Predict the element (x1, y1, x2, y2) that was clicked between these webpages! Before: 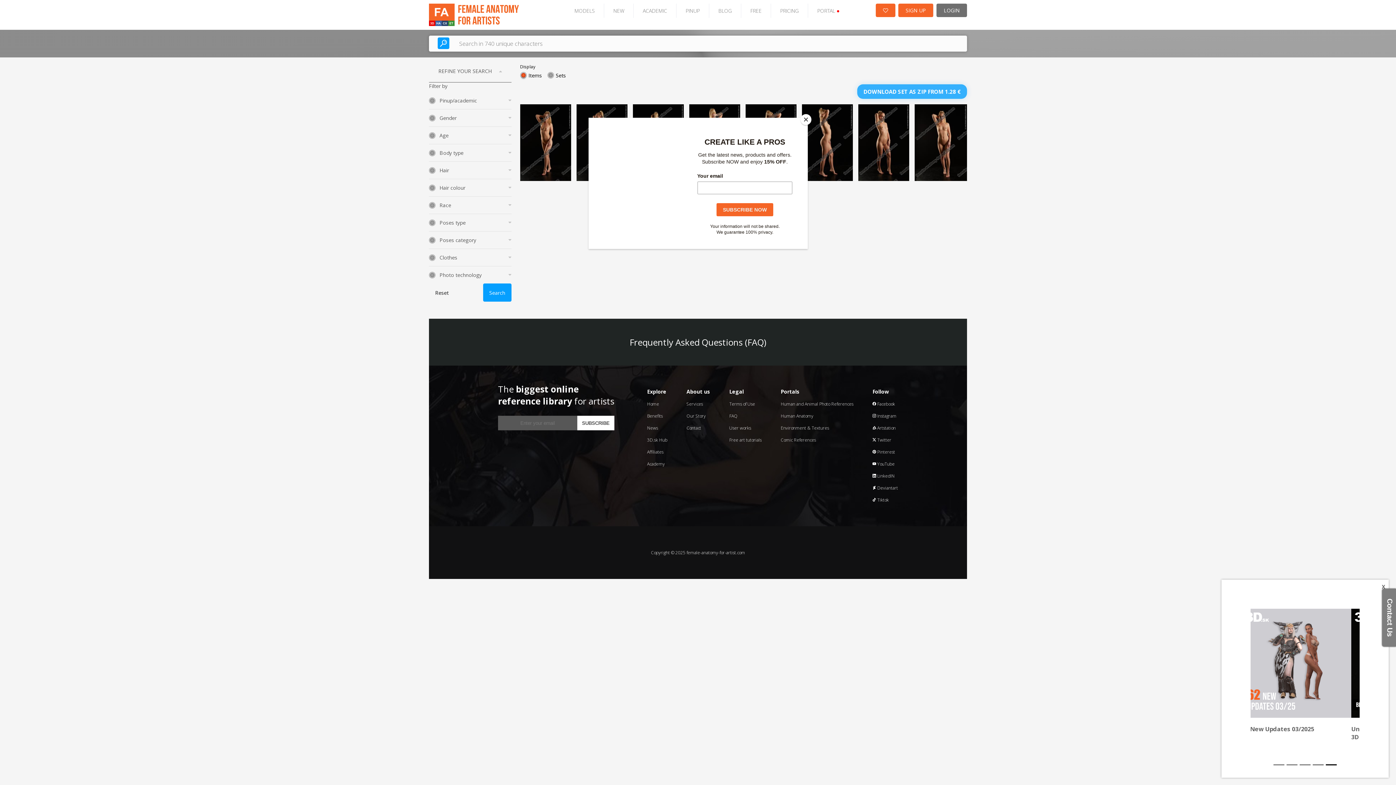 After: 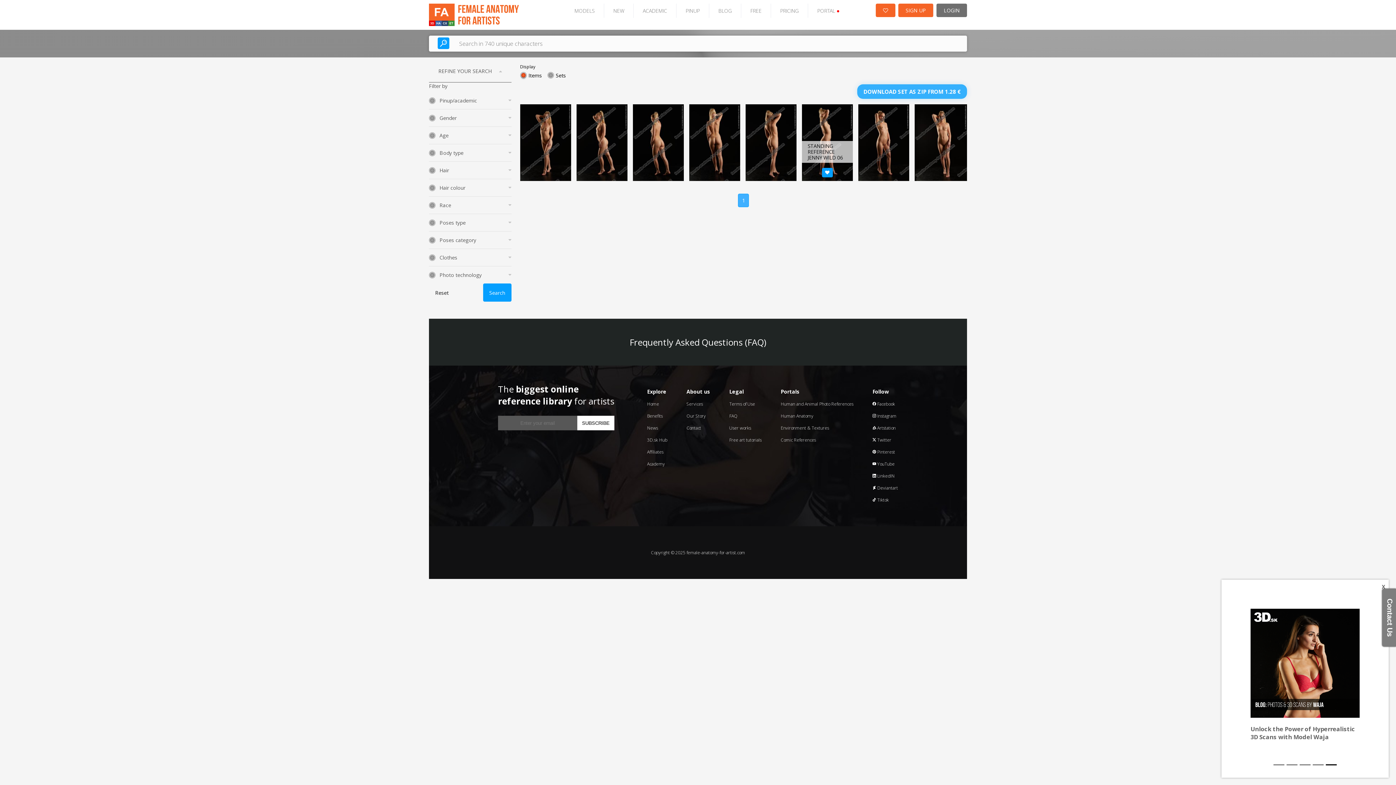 Action: label: Close bbox: (800, 114, 811, 125)